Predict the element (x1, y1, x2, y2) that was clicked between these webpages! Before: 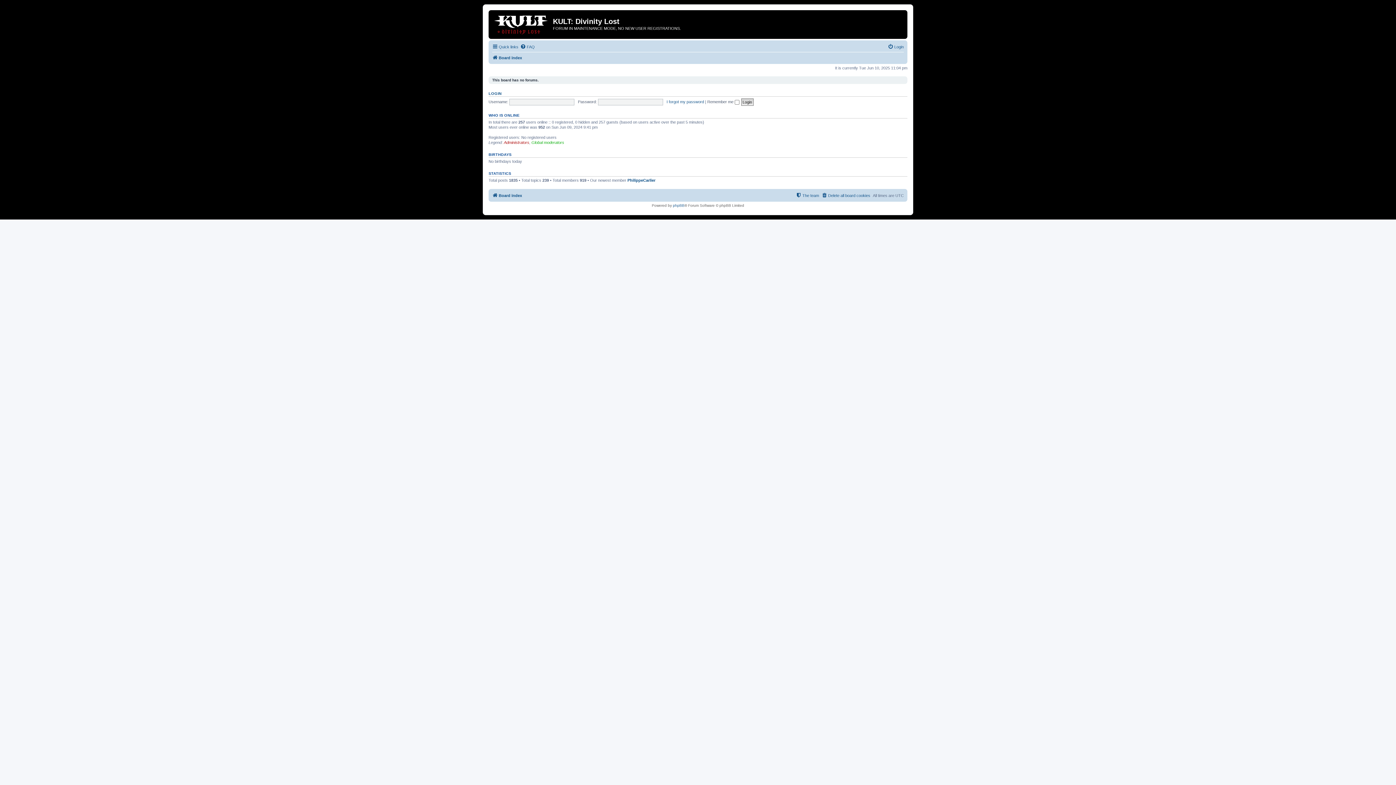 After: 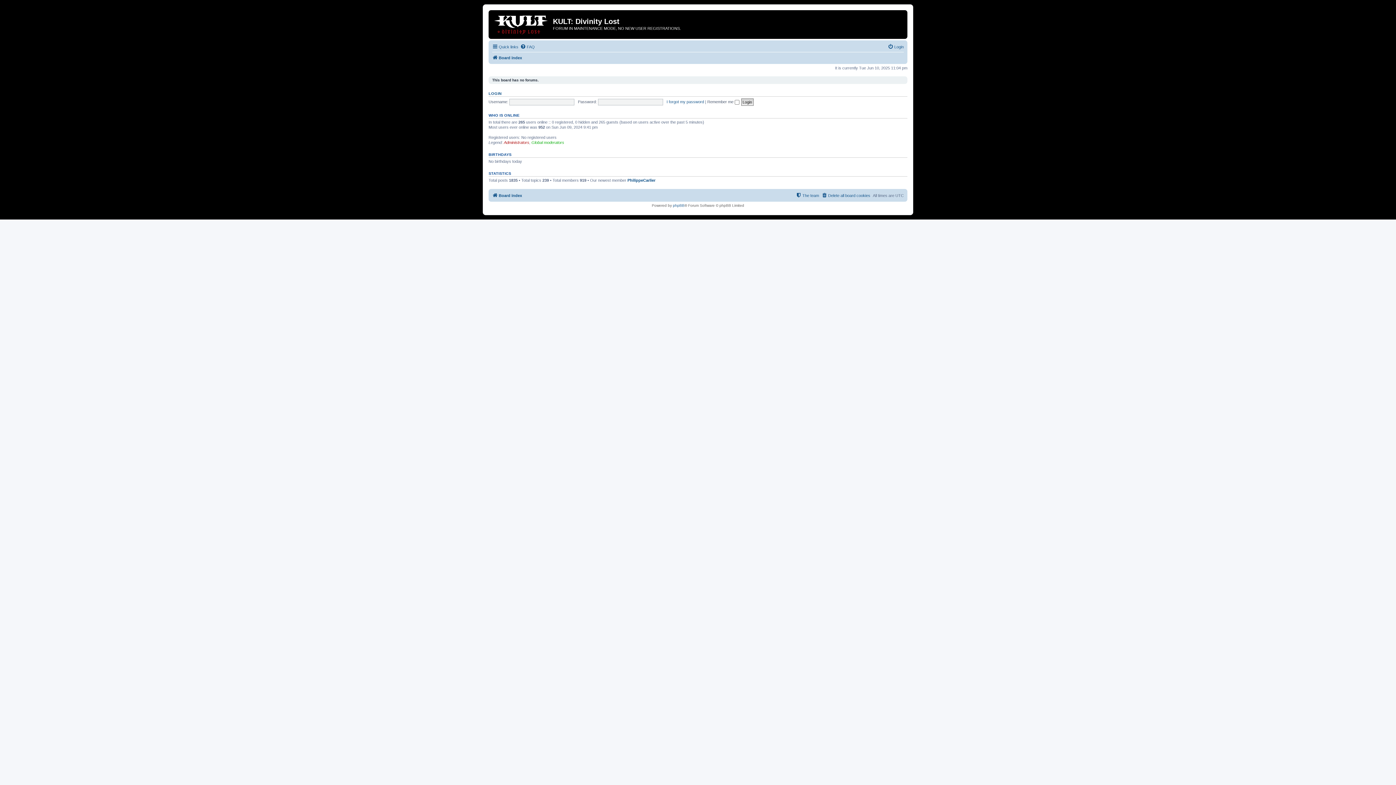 Action: bbox: (492, 53, 522, 62) label: Board index